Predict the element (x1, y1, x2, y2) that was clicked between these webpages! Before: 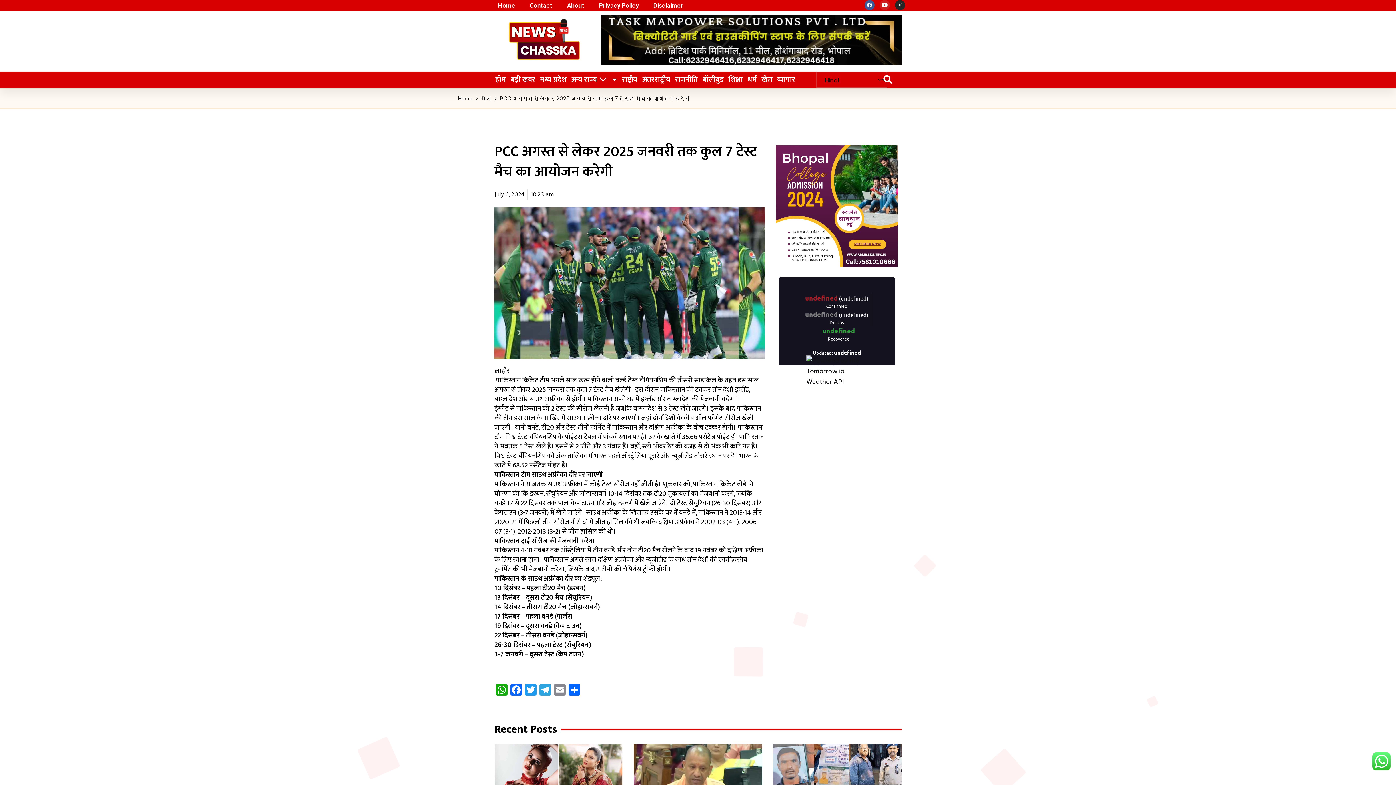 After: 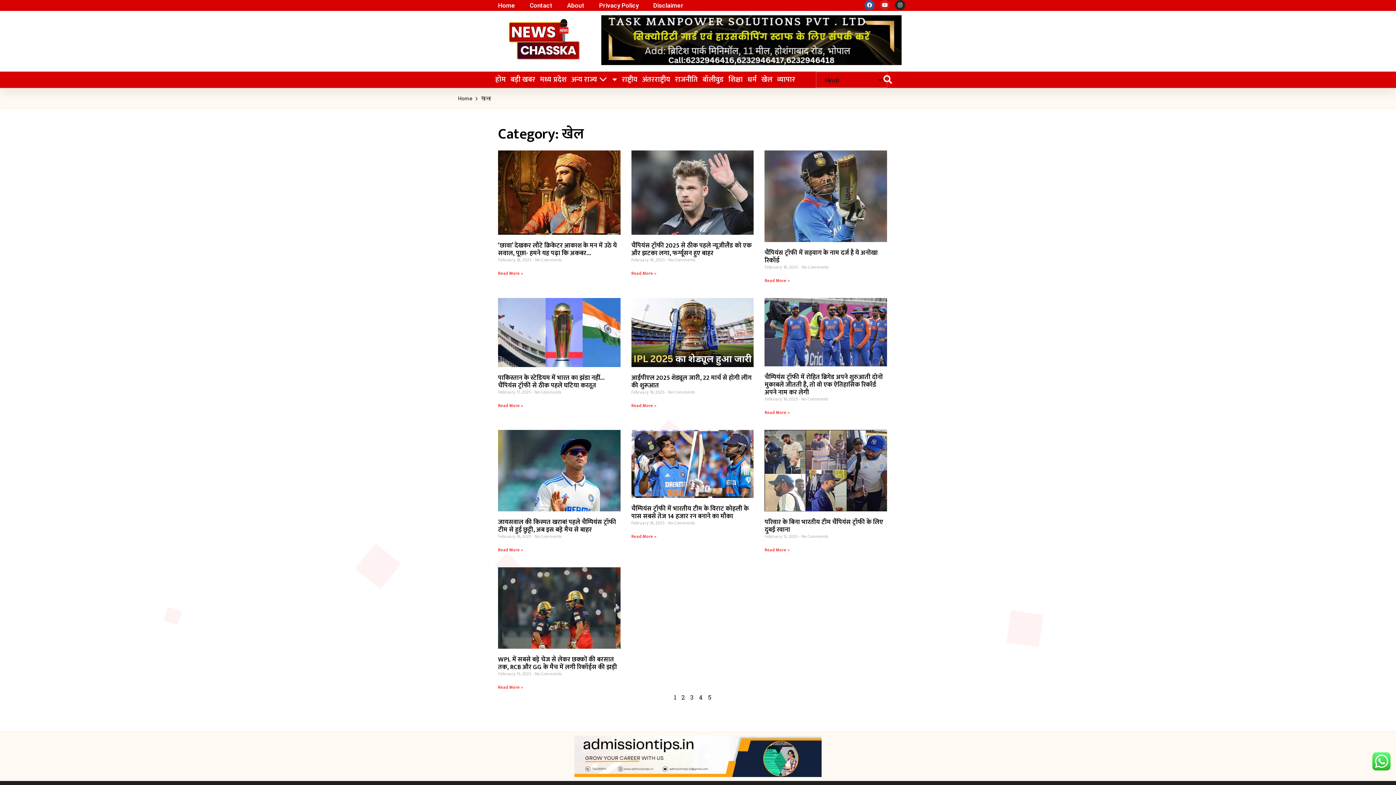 Action: label: खेल bbox: (481, 94, 491, 102)